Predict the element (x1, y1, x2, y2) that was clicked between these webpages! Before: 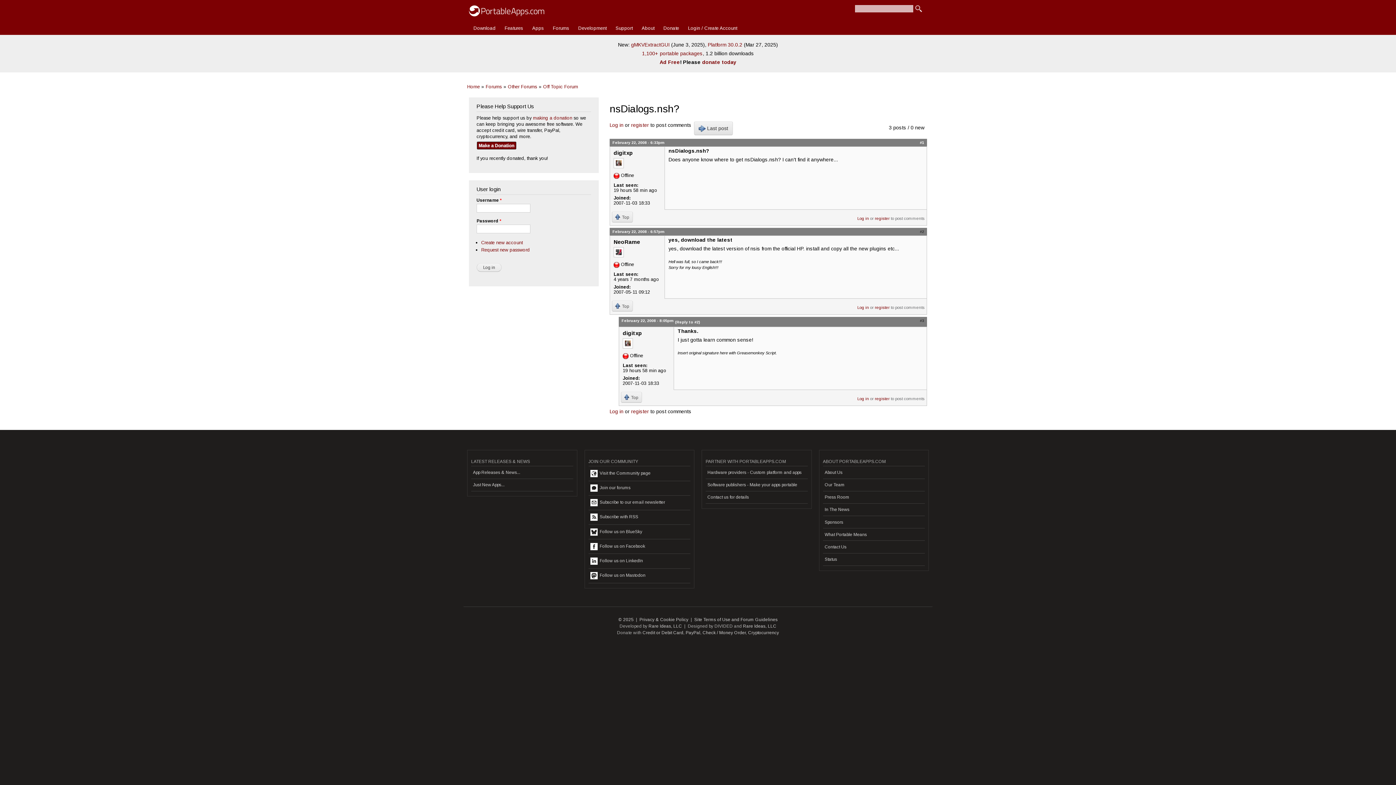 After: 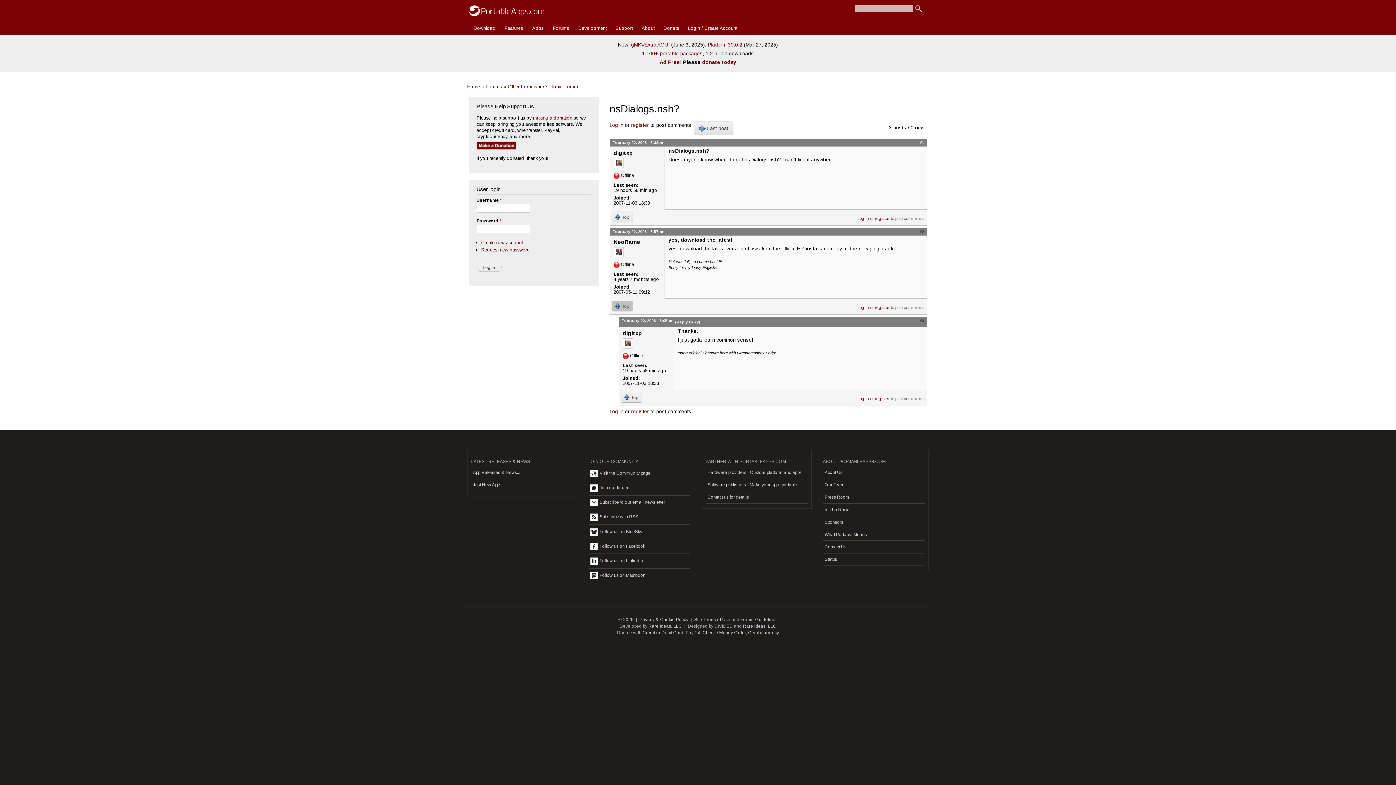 Action: label: Top bbox: (612, 300, 633, 311)